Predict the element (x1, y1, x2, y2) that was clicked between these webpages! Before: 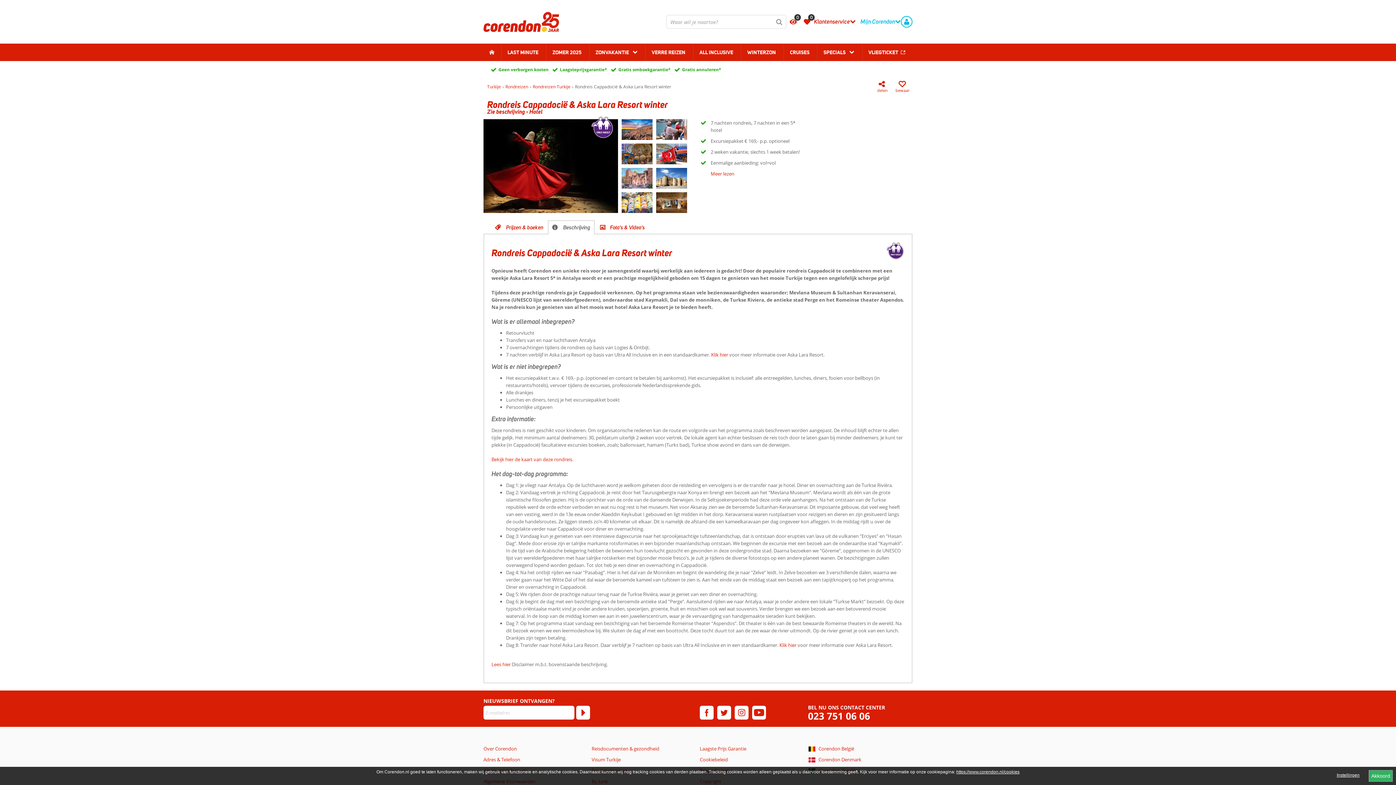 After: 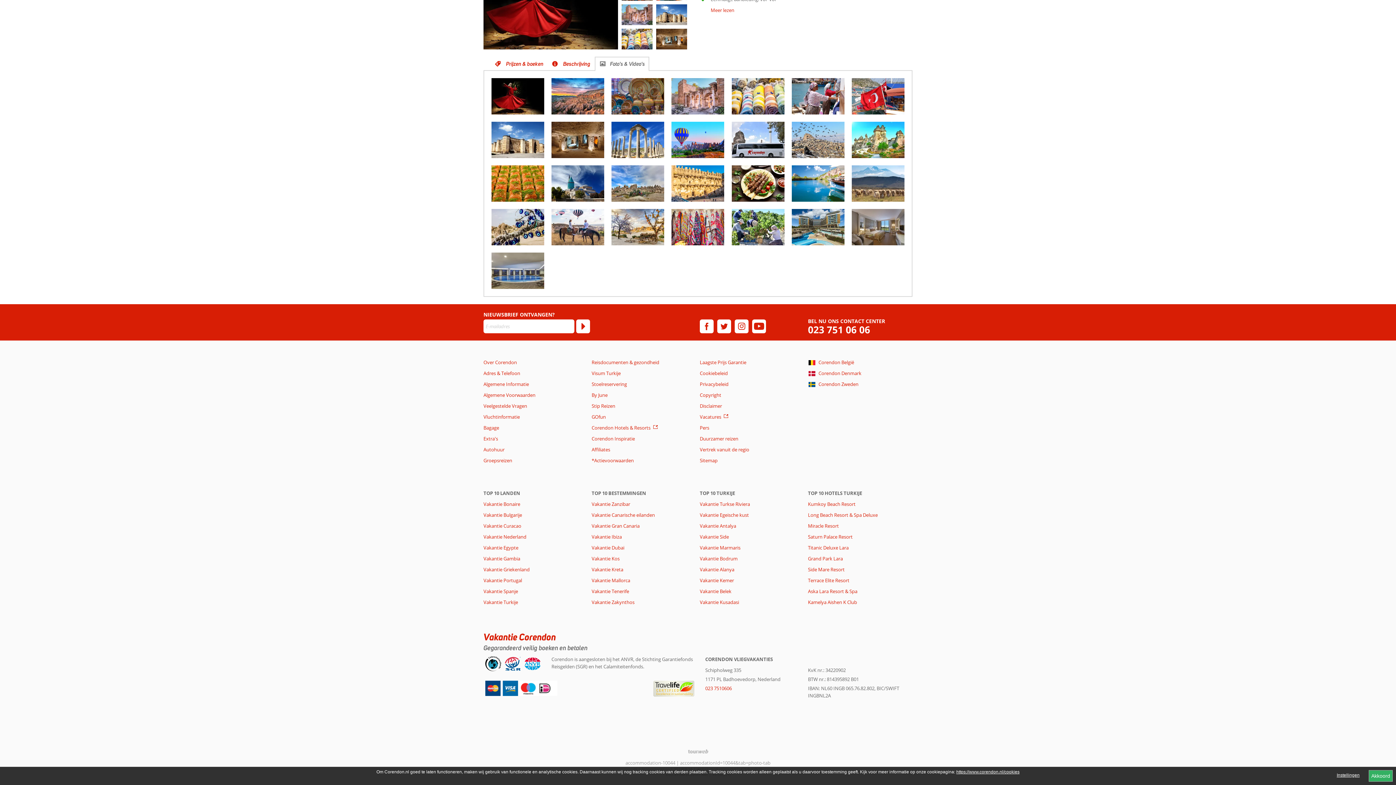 Action: bbox: (594, 220, 649, 234) label: Foto's & Video's